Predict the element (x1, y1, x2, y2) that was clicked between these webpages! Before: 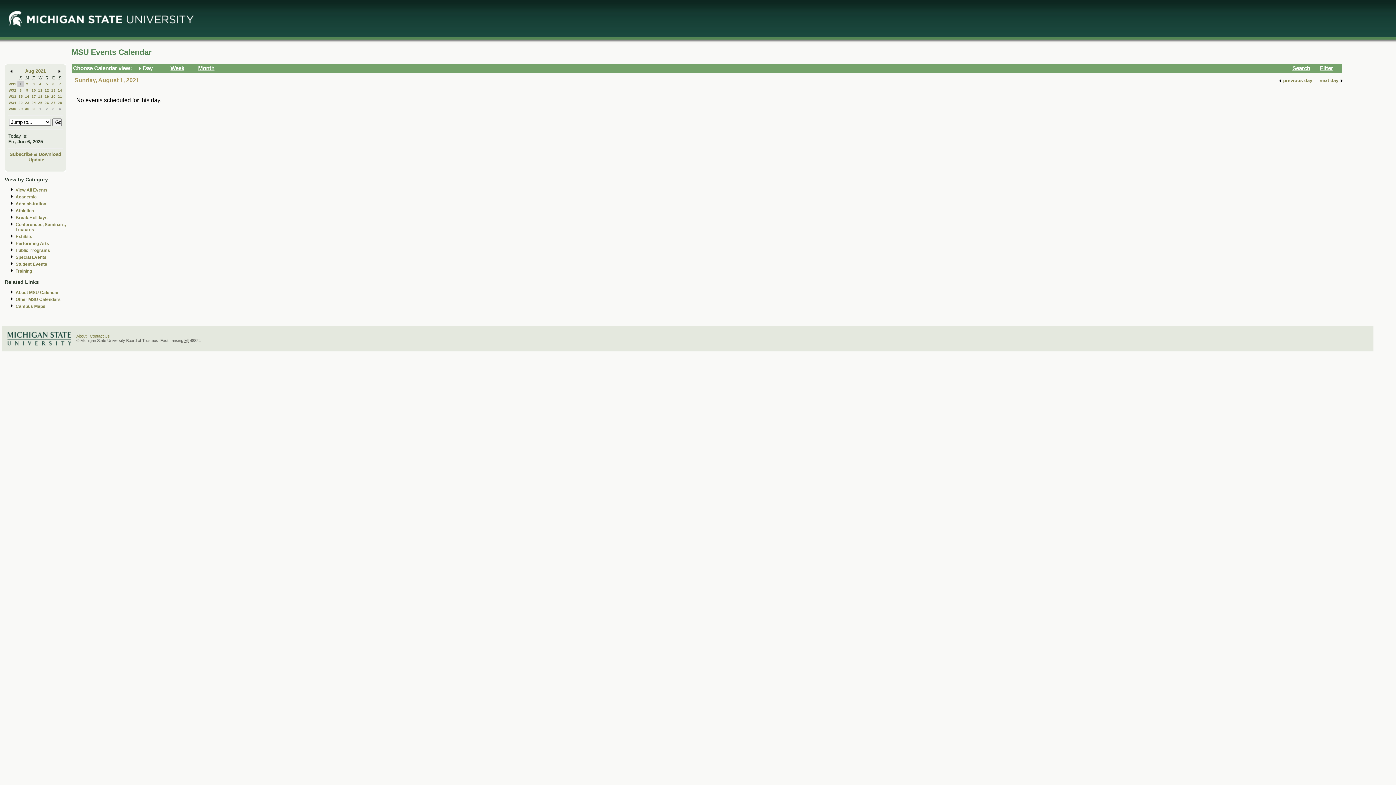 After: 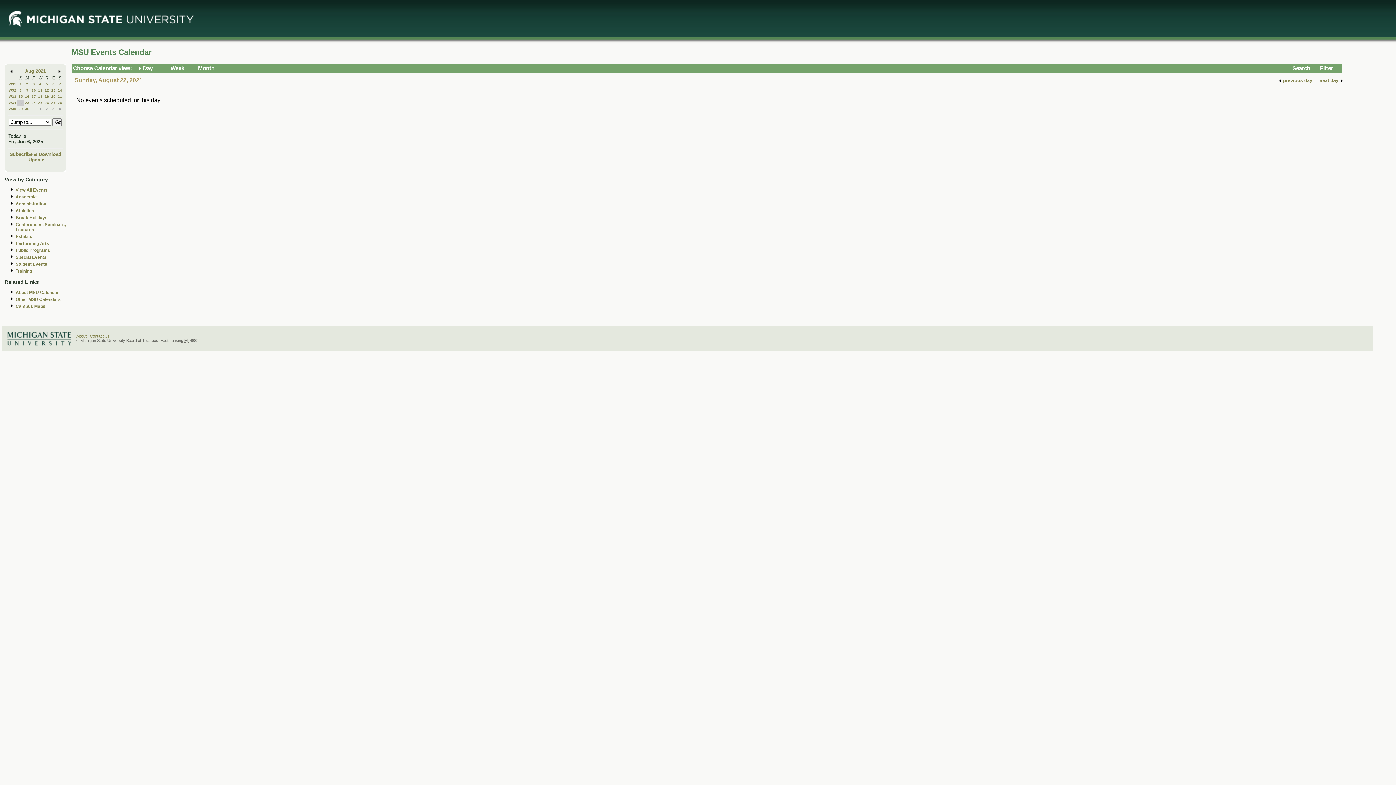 Action: label: 22 bbox: (18, 100, 22, 104)